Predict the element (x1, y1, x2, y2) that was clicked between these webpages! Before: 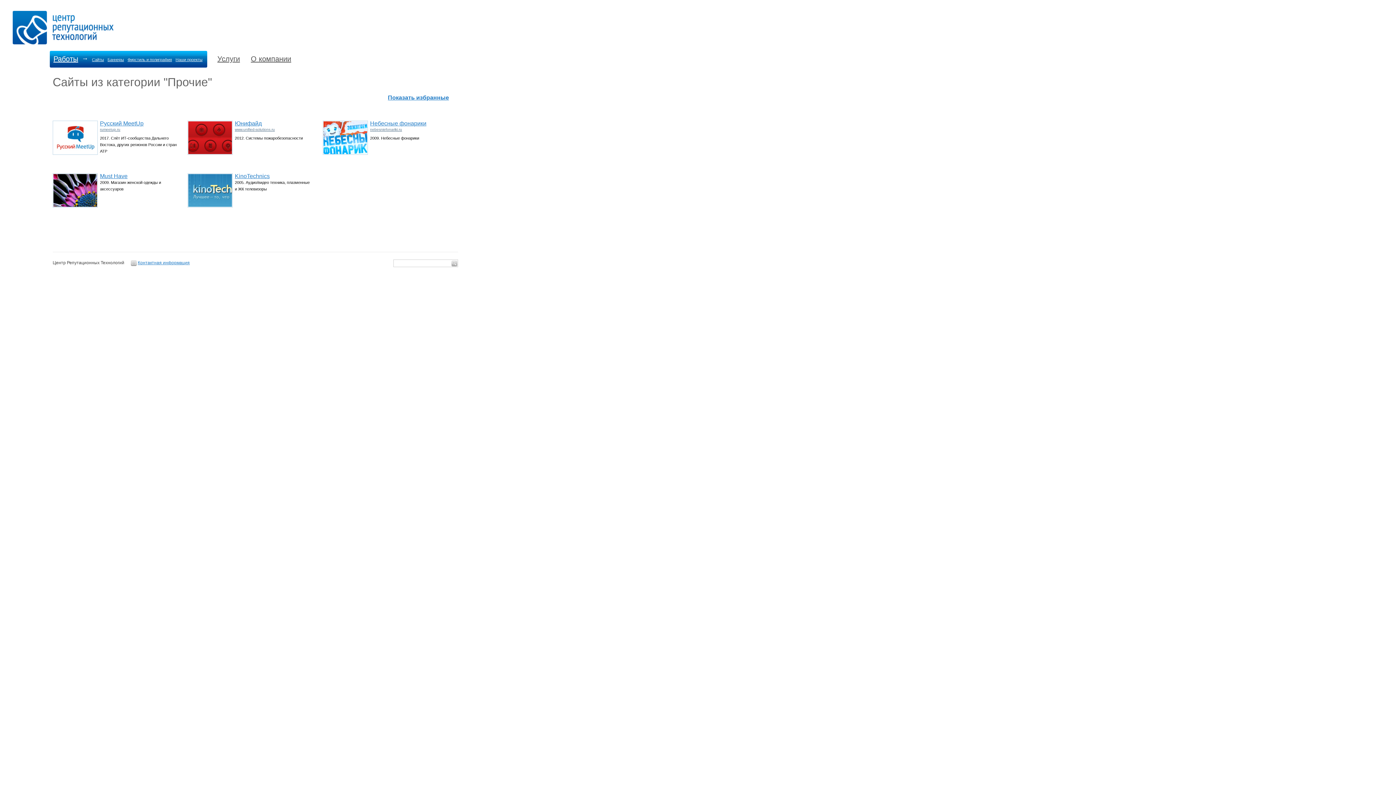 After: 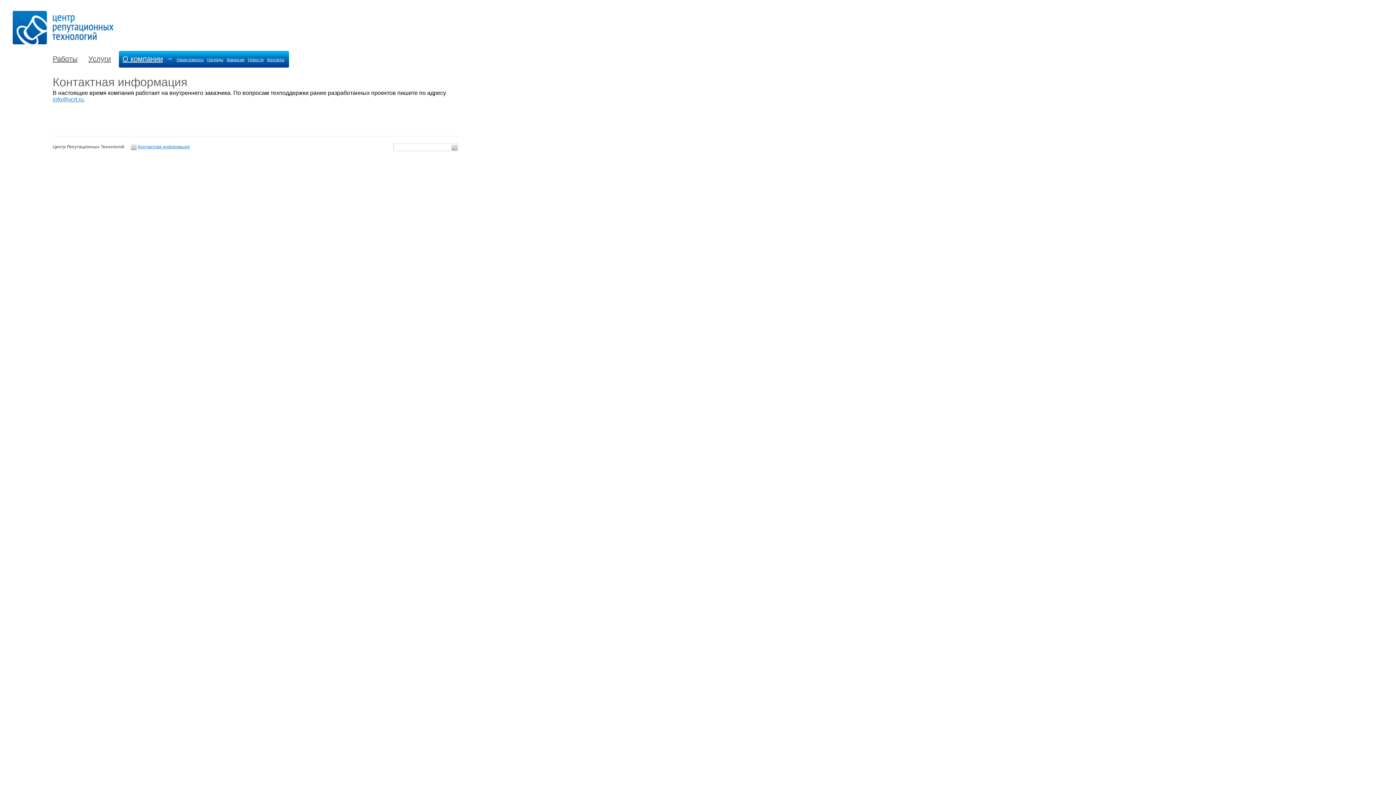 Action: label: Контактная информация bbox: (137, 260, 189, 265)